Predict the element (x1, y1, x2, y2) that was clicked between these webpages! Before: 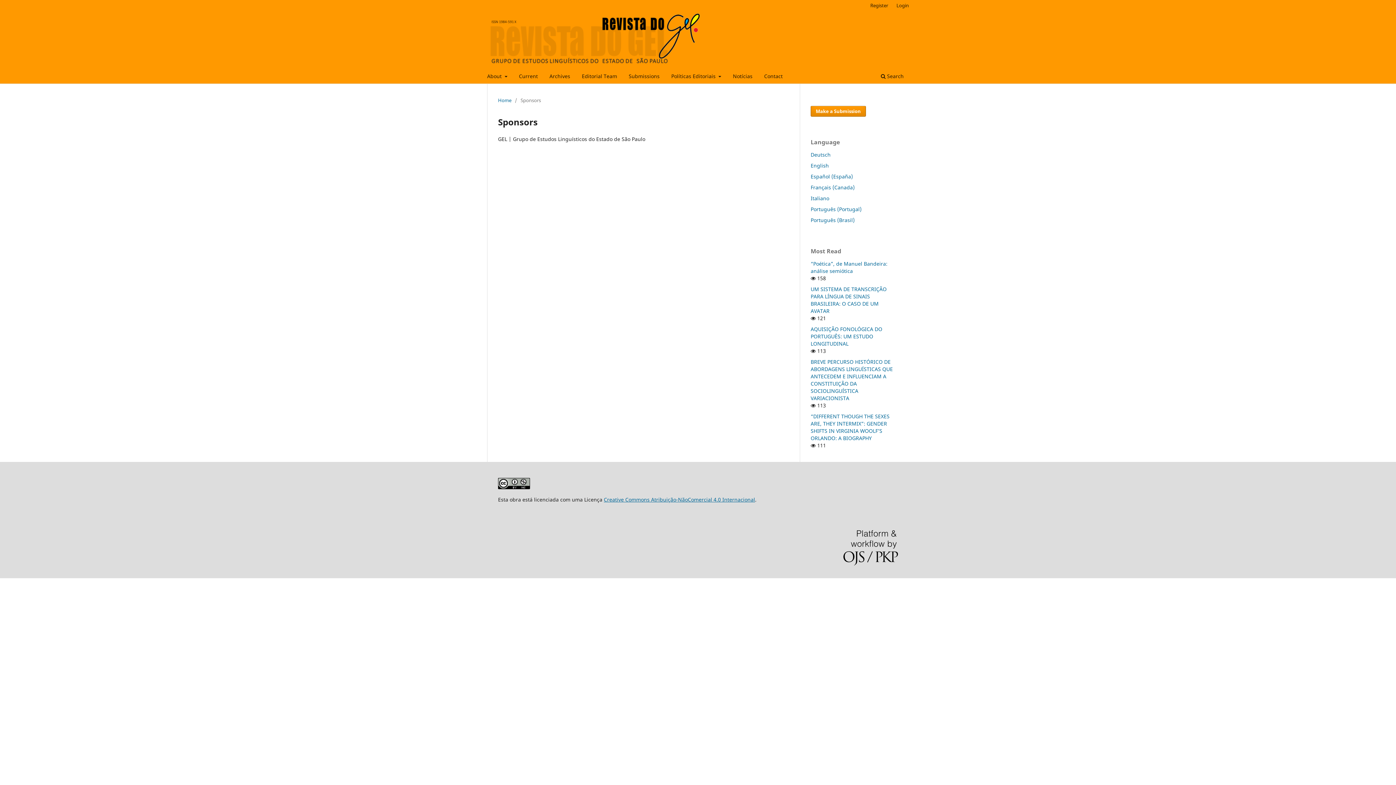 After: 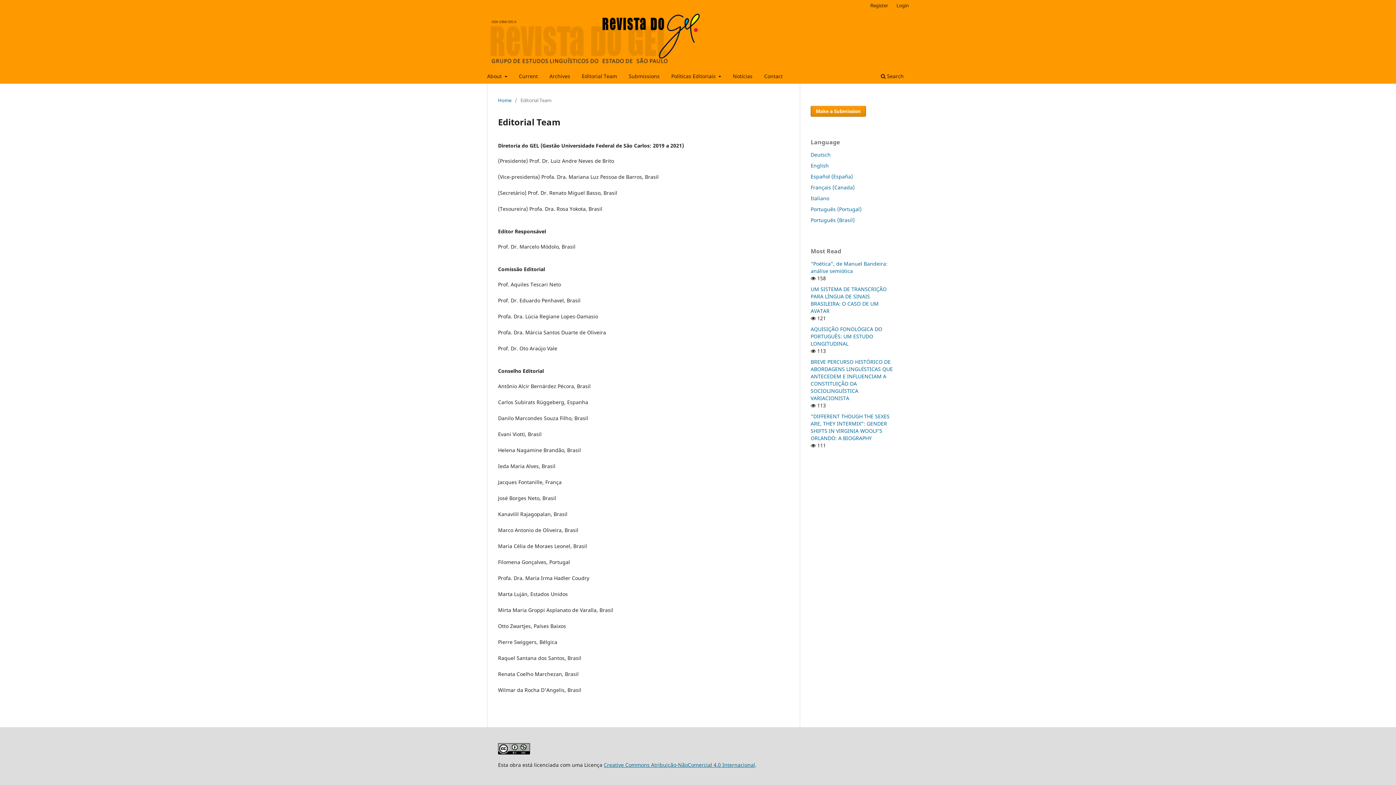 Action: bbox: (579, 70, 619, 83) label: Editorial Team